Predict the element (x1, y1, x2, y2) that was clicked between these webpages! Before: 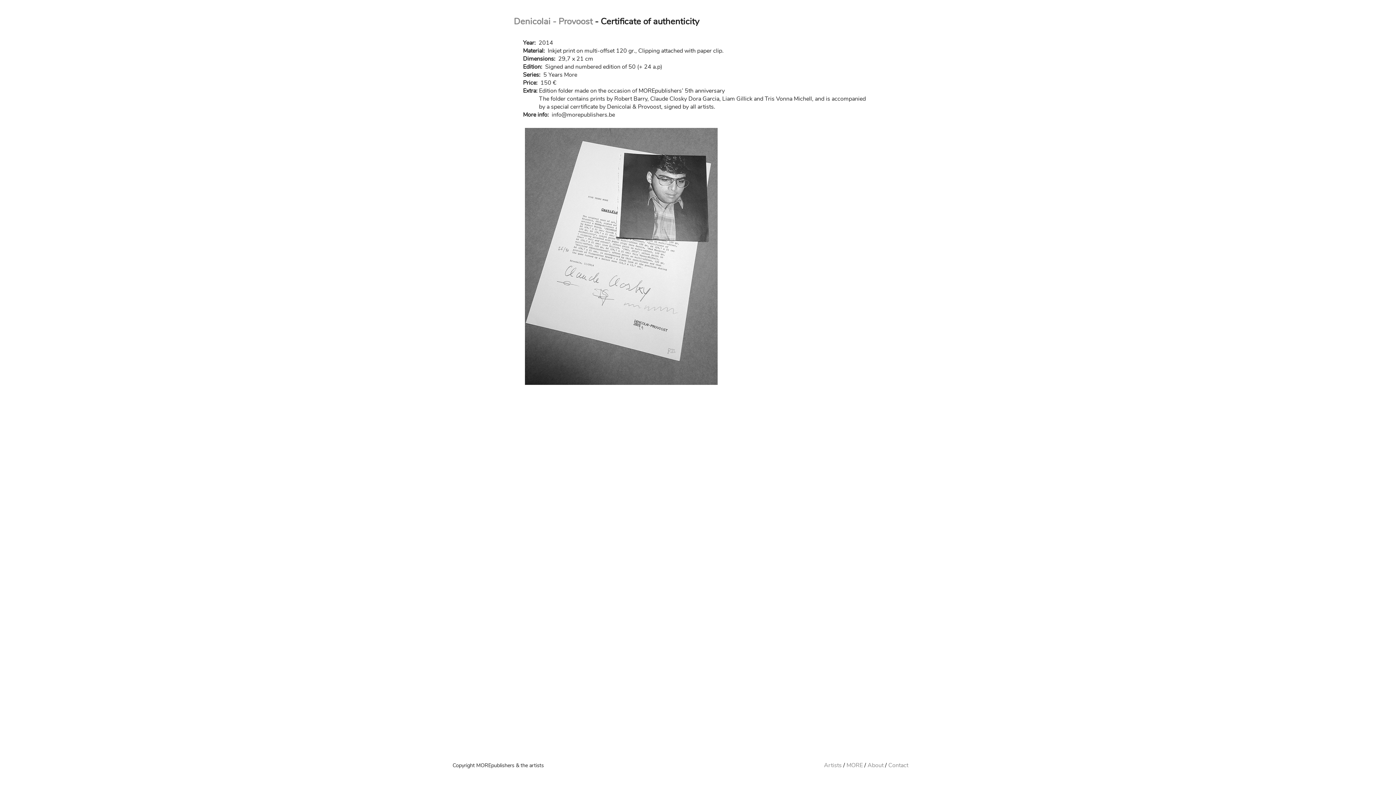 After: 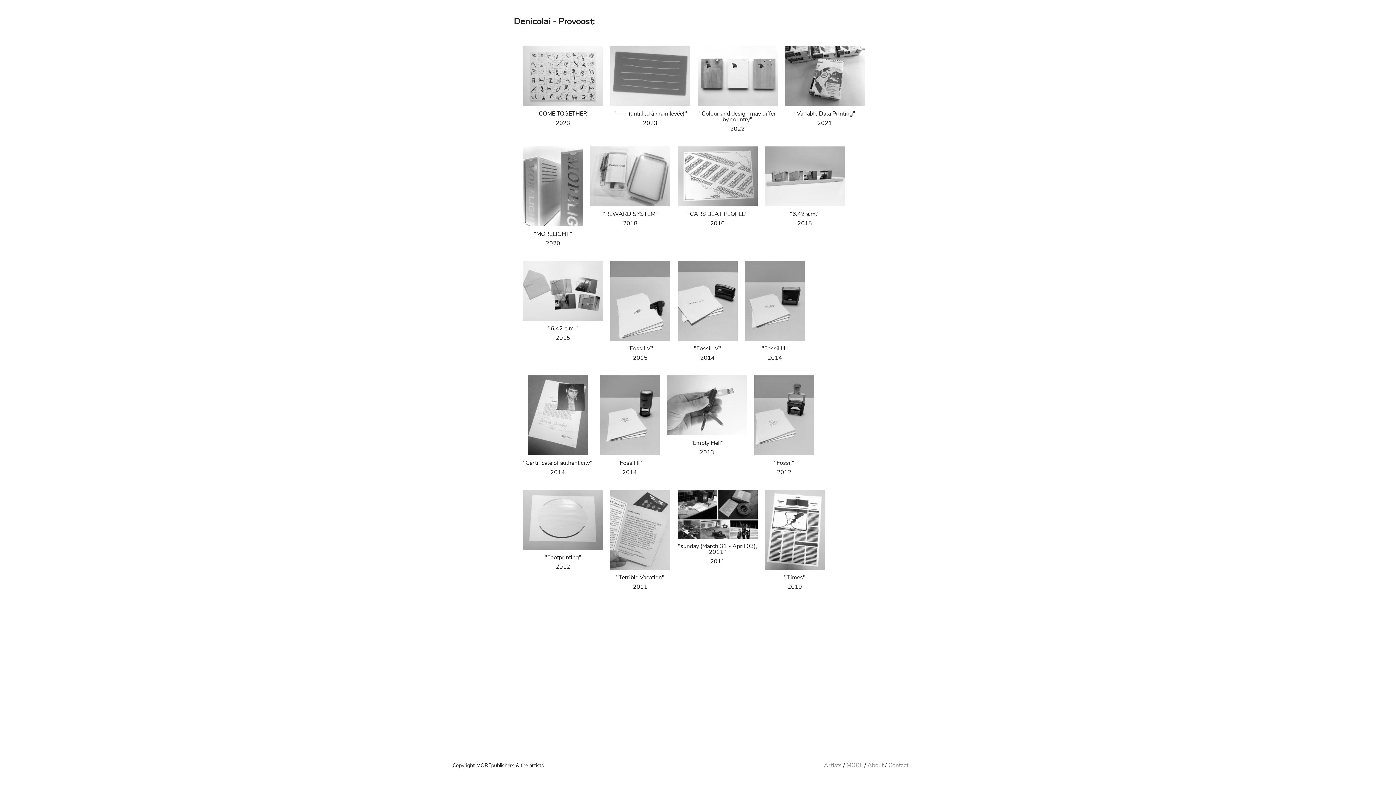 Action: label: Denicolai - Provoost bbox: (513, 15, 592, 27)